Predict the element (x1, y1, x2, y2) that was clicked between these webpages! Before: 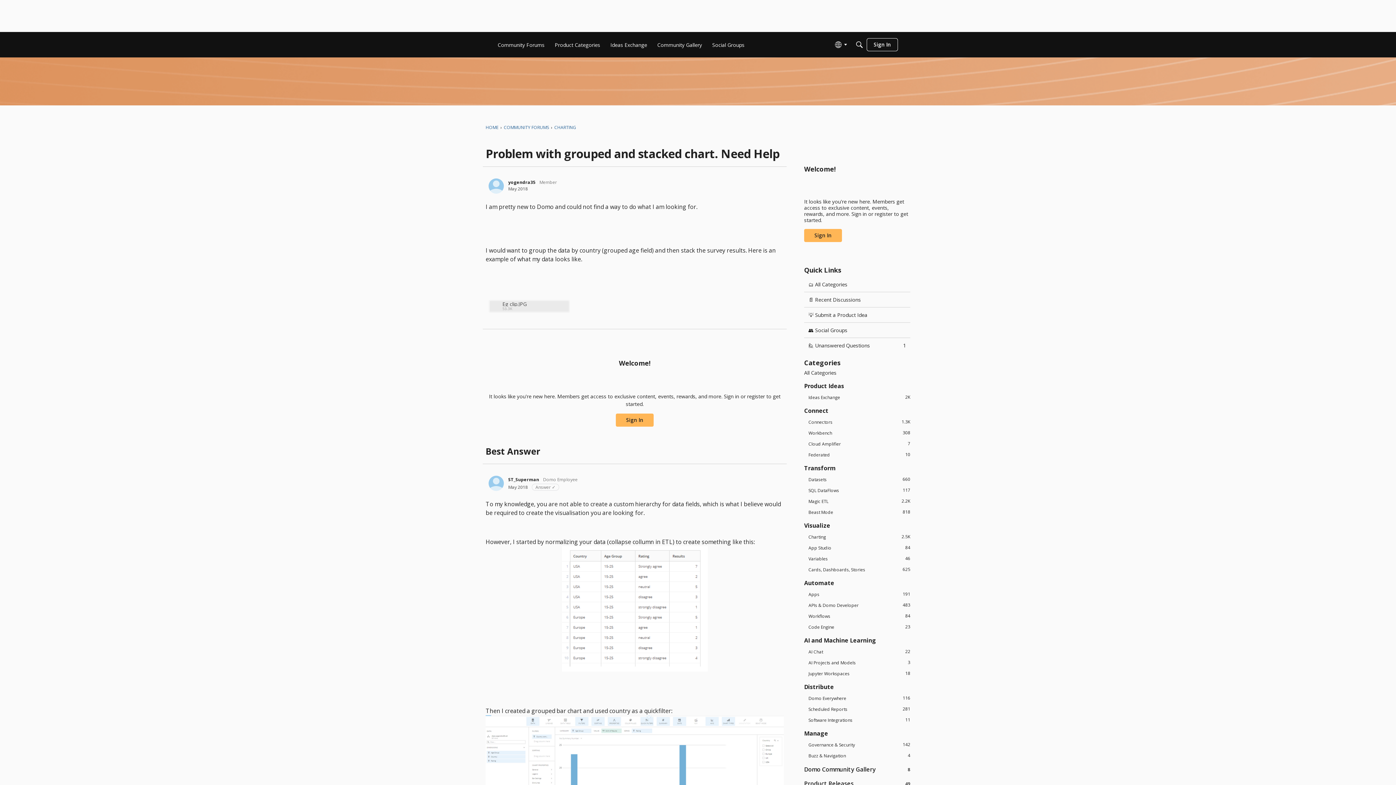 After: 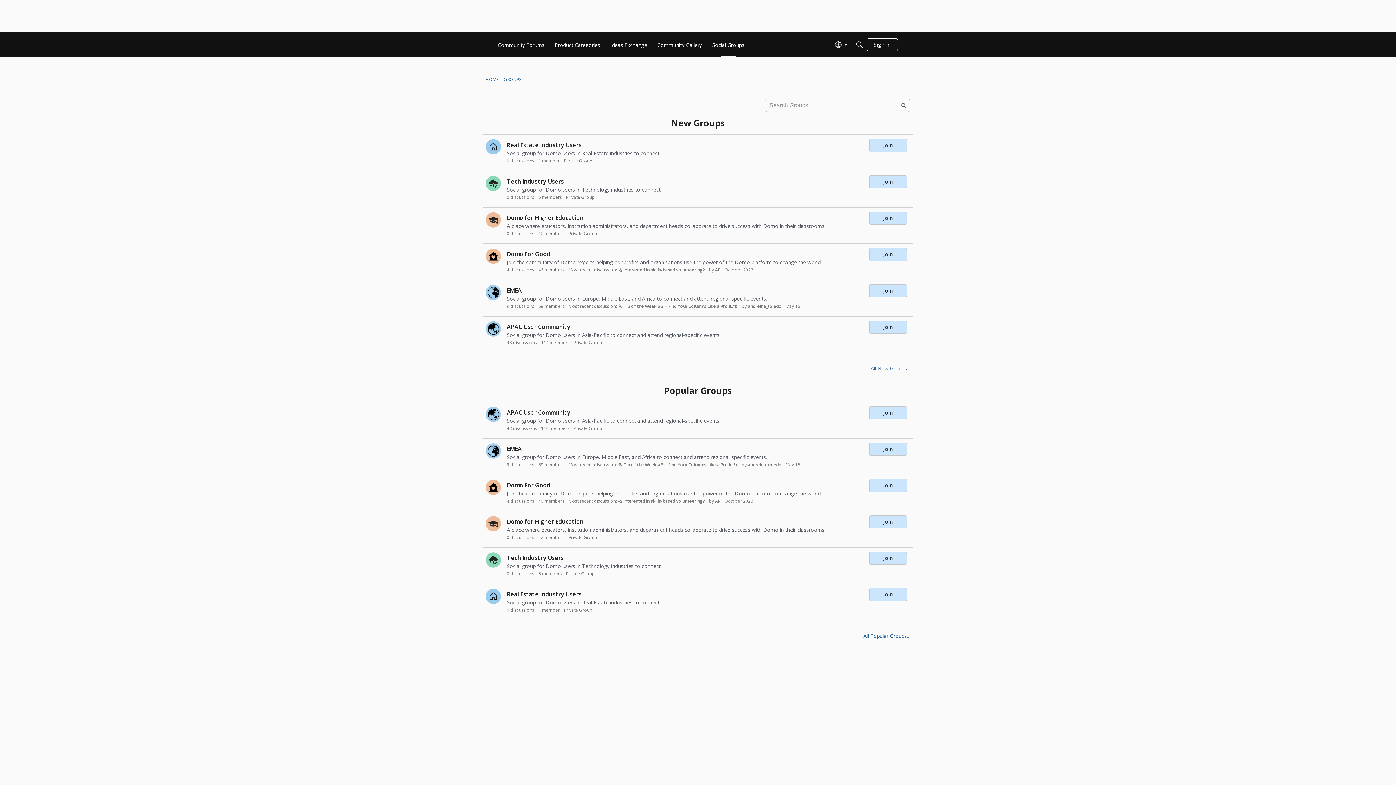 Action: bbox: (709, 38, 747, 51) label: Social Groups